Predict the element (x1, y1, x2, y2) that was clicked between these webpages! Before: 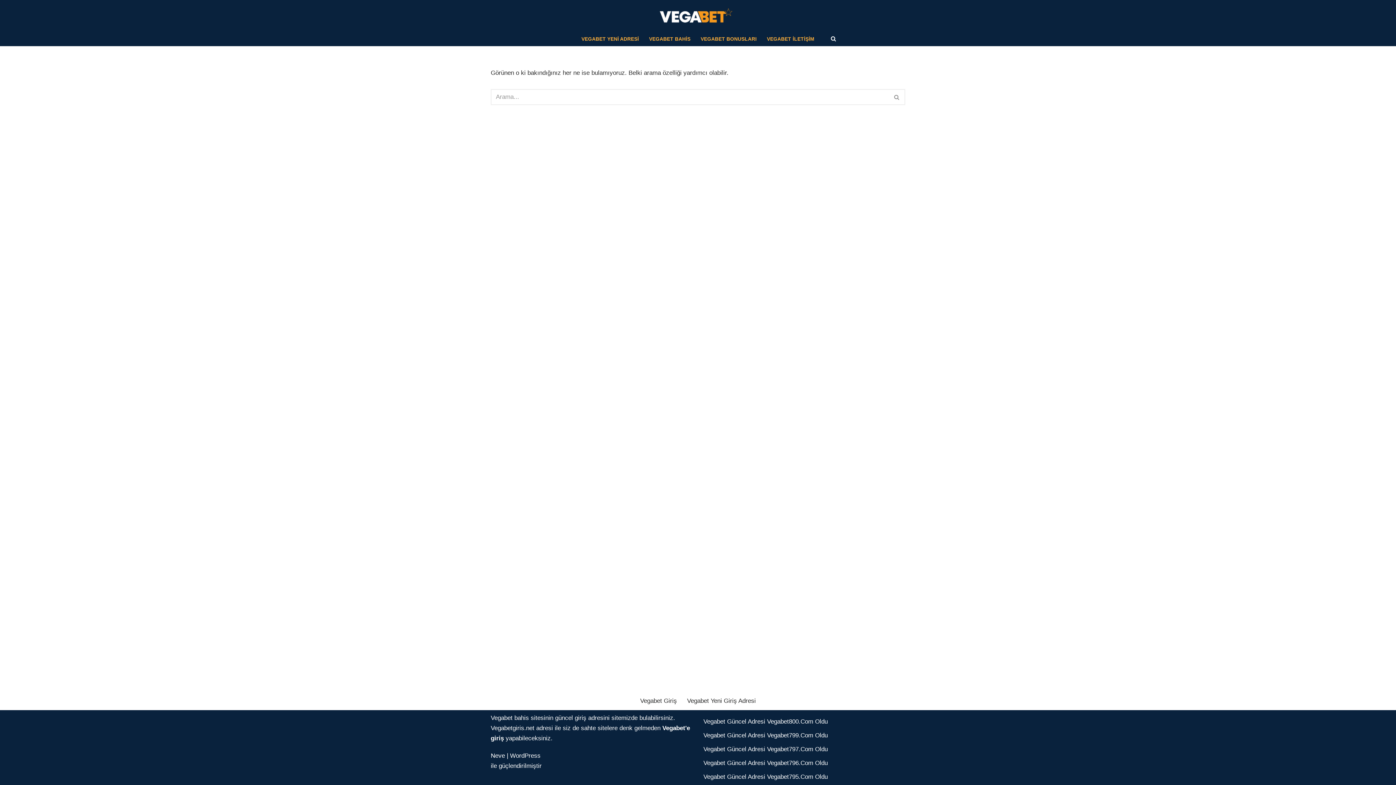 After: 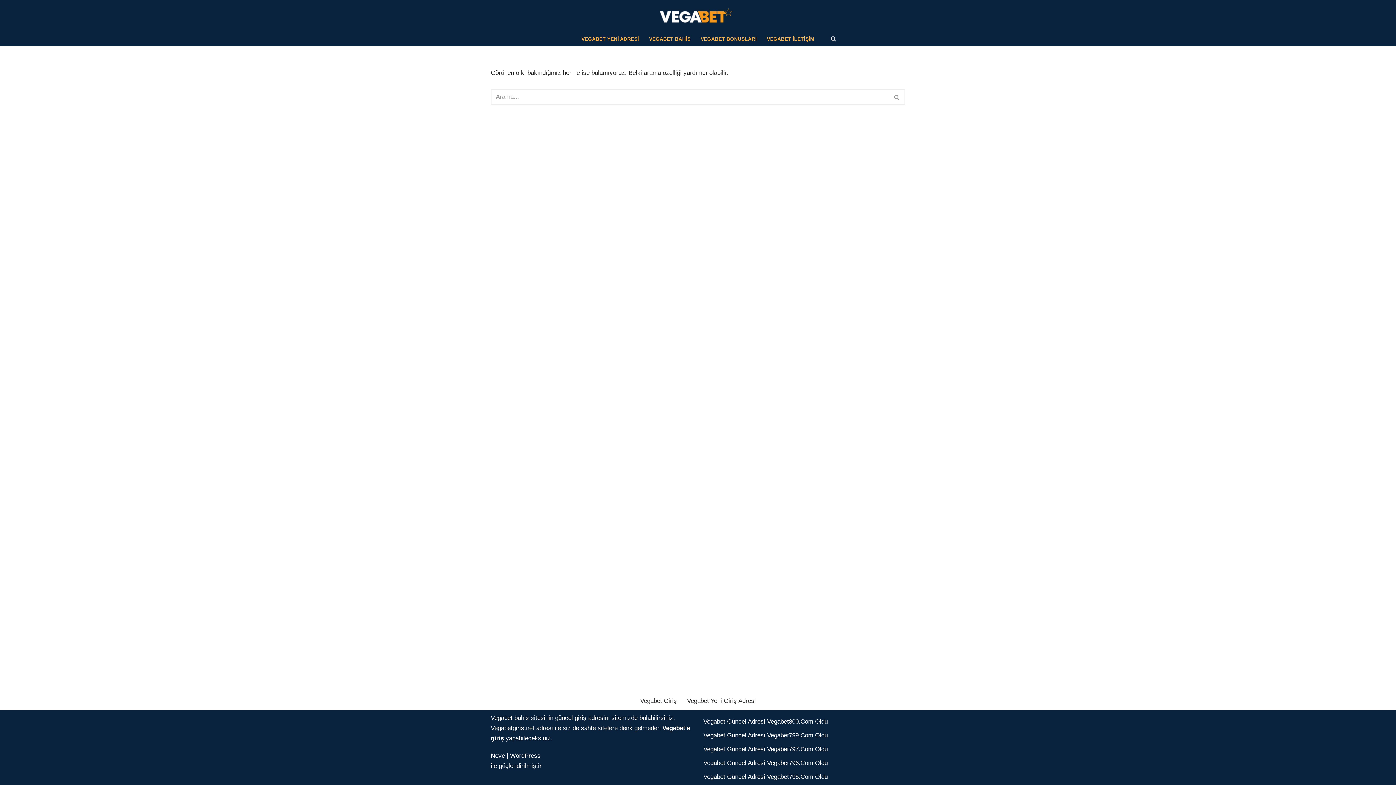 Action: label: Ara bbox: (830, 36, 836, 41)